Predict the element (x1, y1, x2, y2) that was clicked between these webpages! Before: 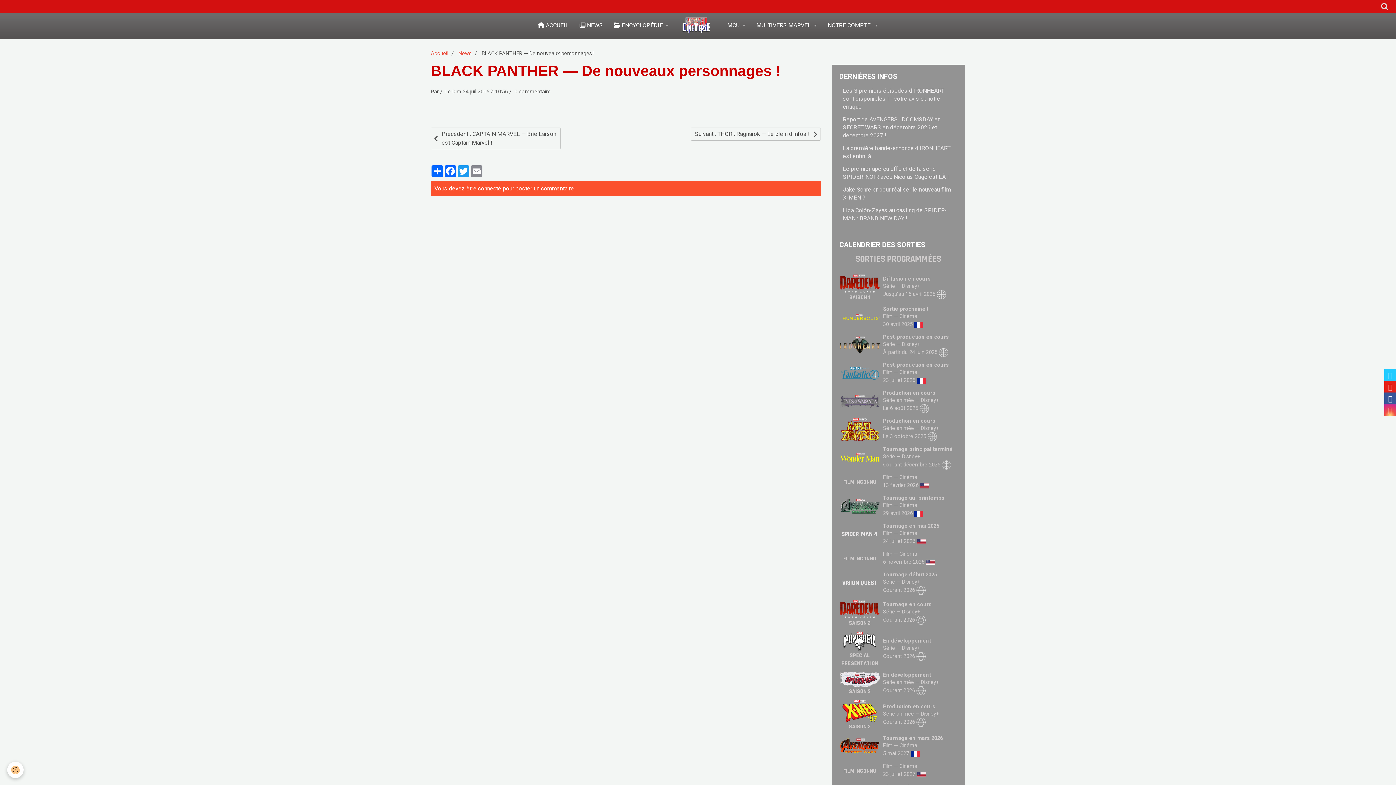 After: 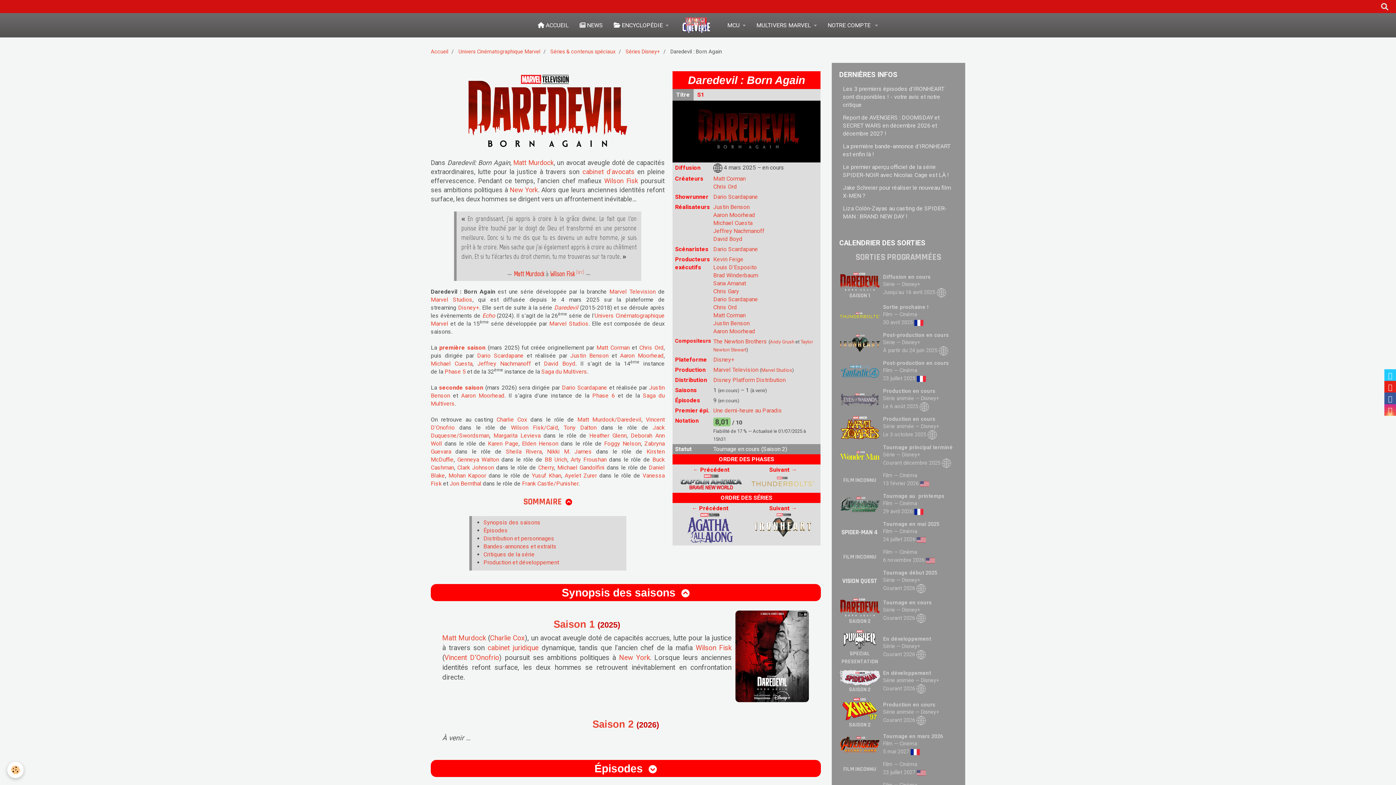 Action: bbox: (839, 606, 880, 612)